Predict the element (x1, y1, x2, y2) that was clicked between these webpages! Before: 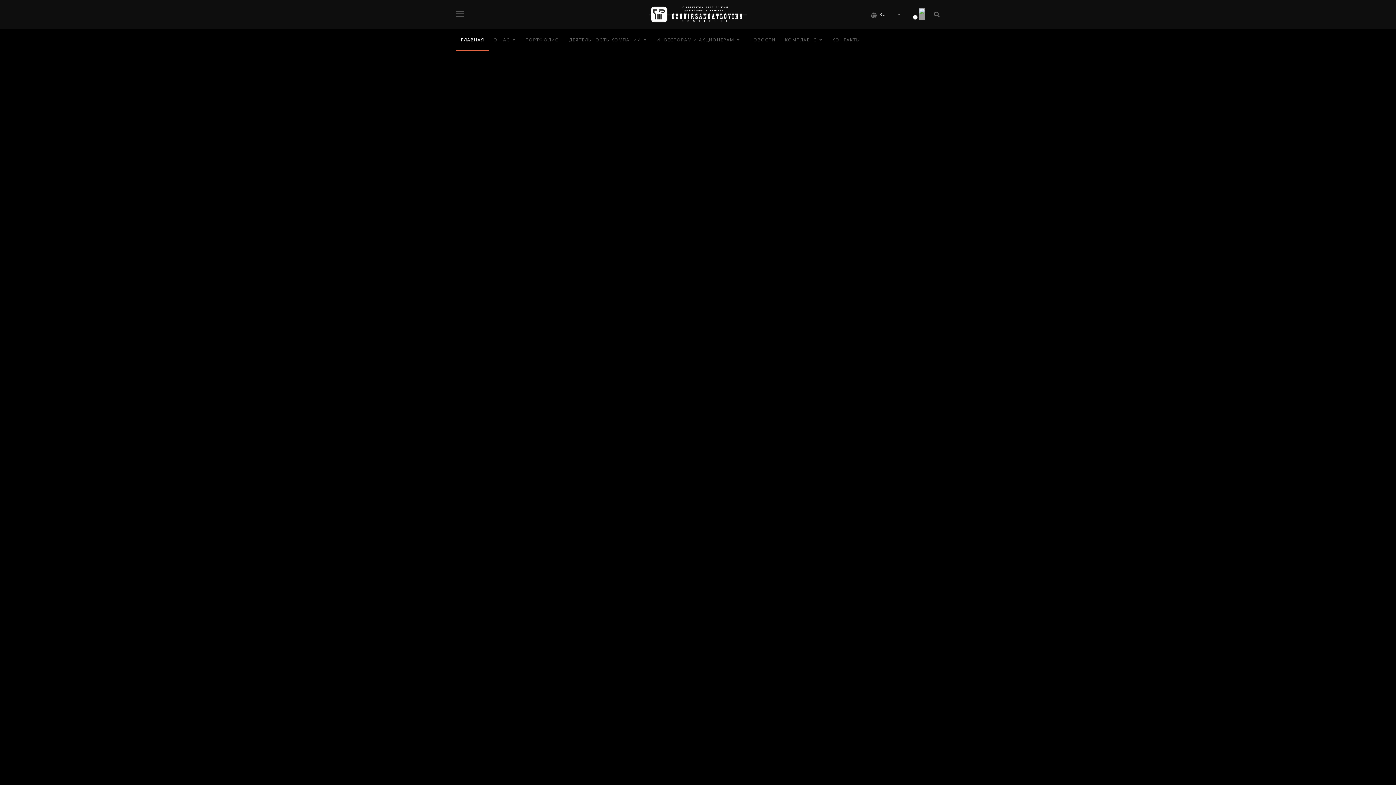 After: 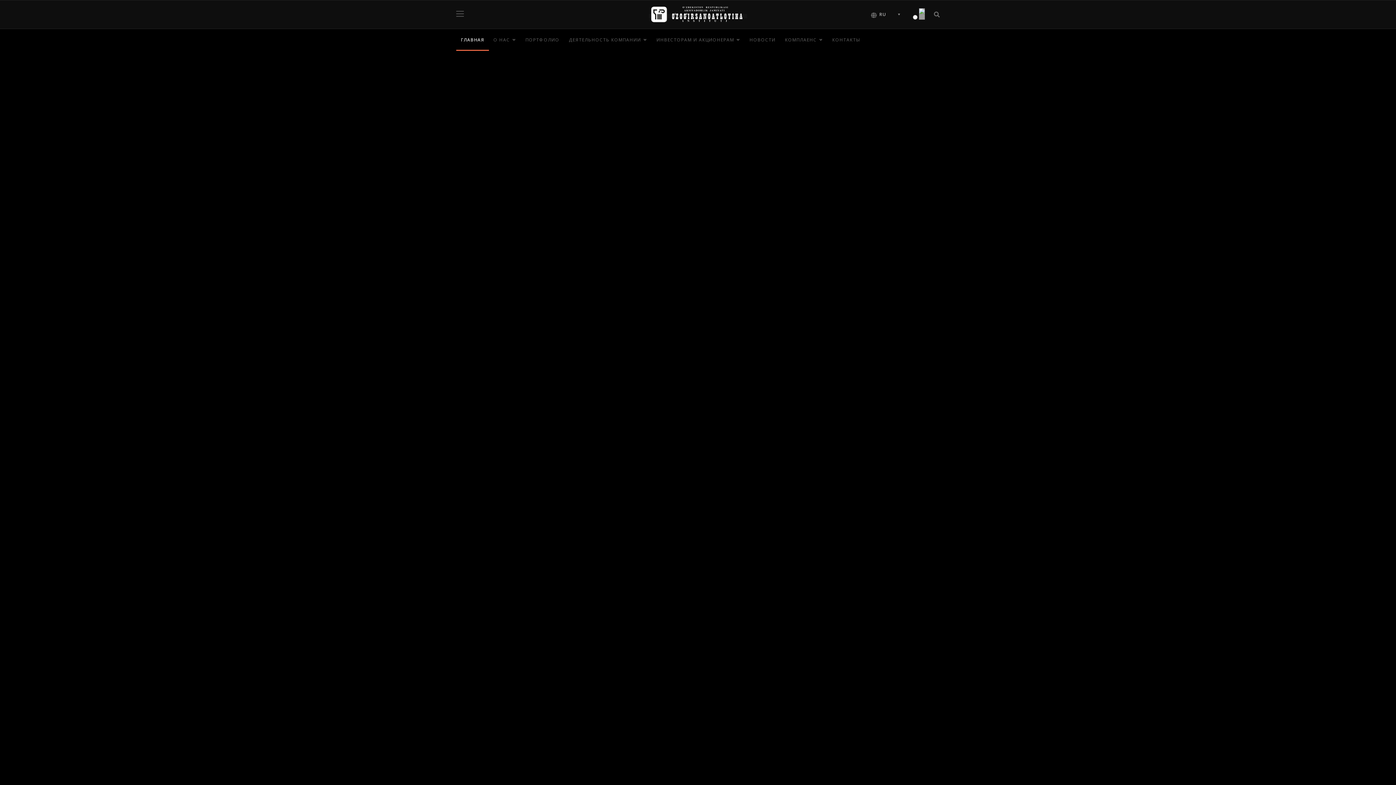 Action: bbox: (649, 6, 747, 22)